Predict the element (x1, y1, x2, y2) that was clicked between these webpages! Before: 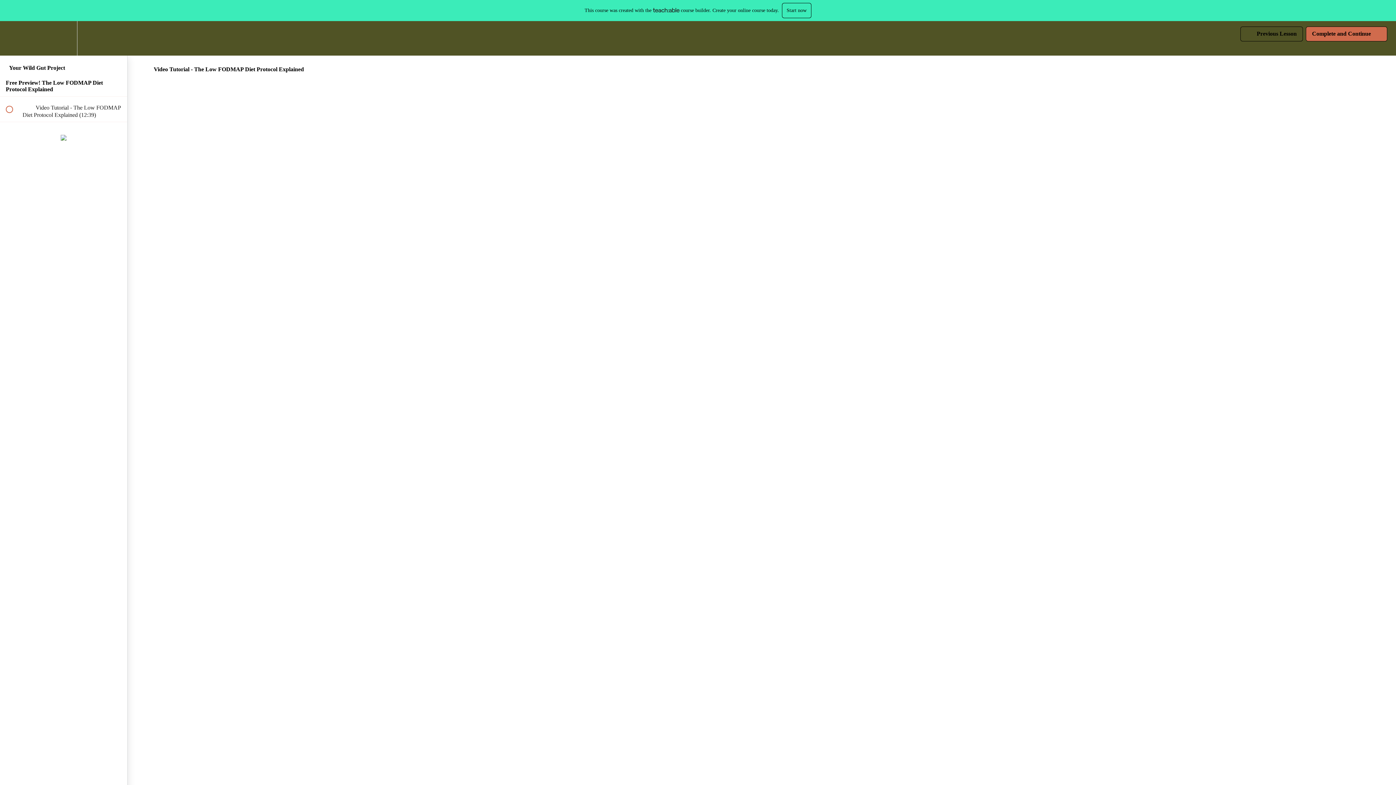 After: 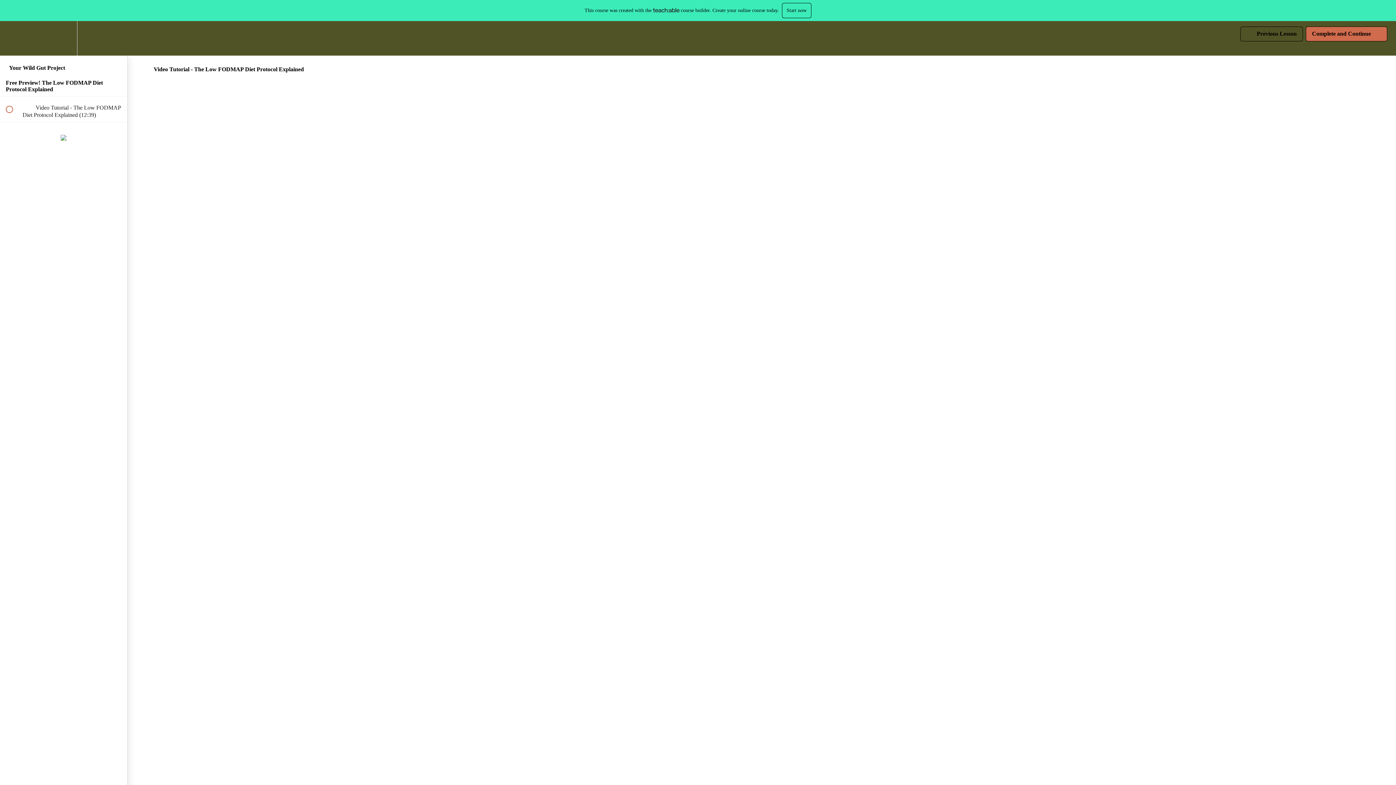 Action: label: Start now bbox: (782, 2, 811, 18)